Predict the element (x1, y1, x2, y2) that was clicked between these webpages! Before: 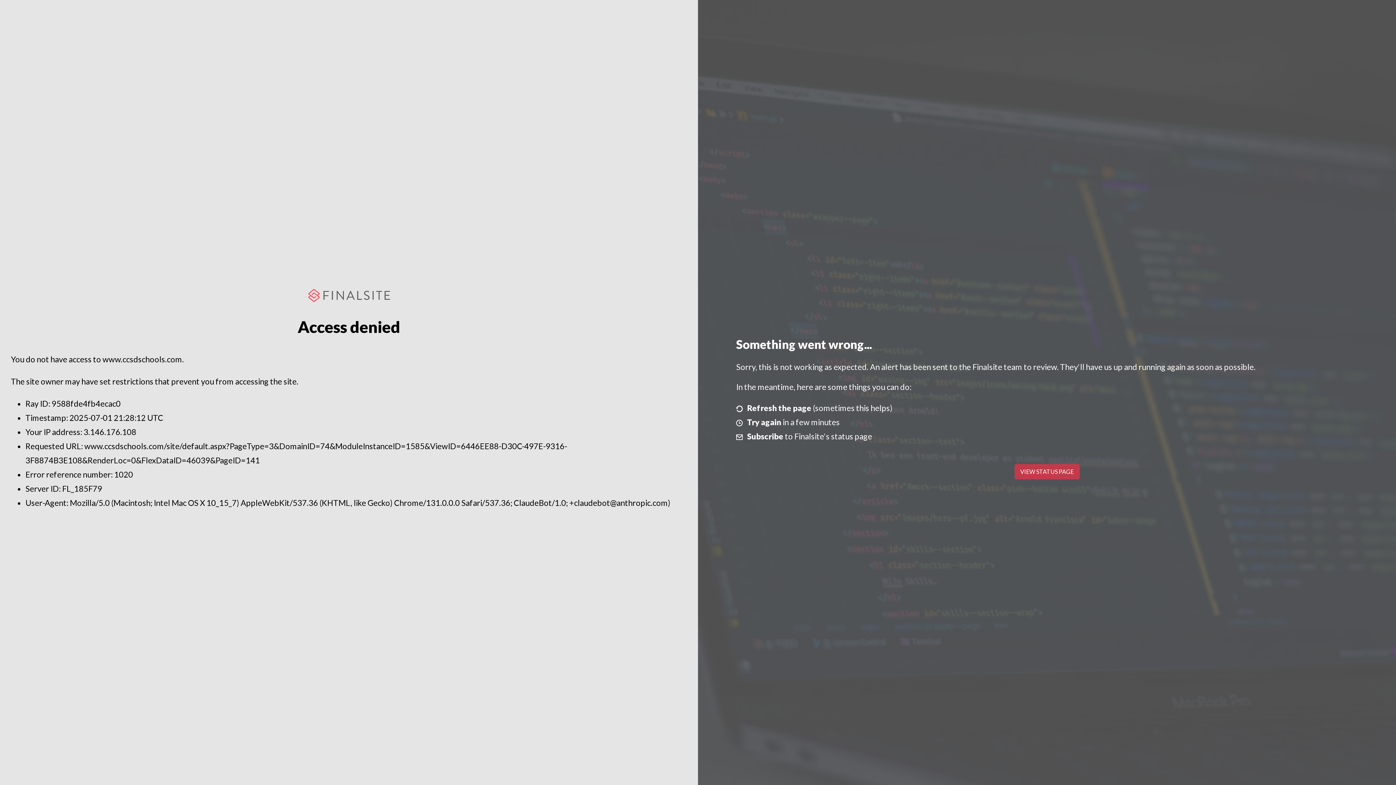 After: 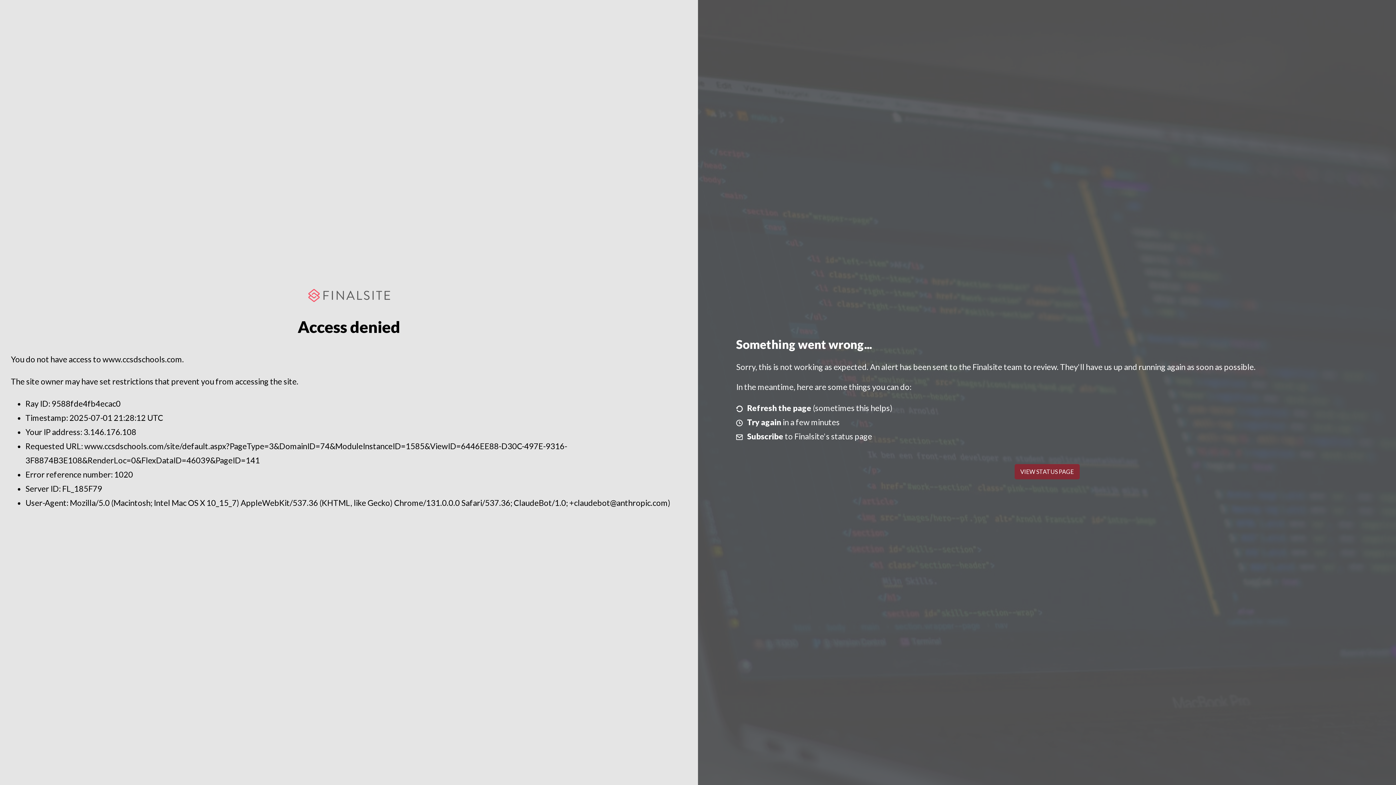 Action: label: VIEW STATUS PAGE bbox: (1014, 464, 1079, 479)